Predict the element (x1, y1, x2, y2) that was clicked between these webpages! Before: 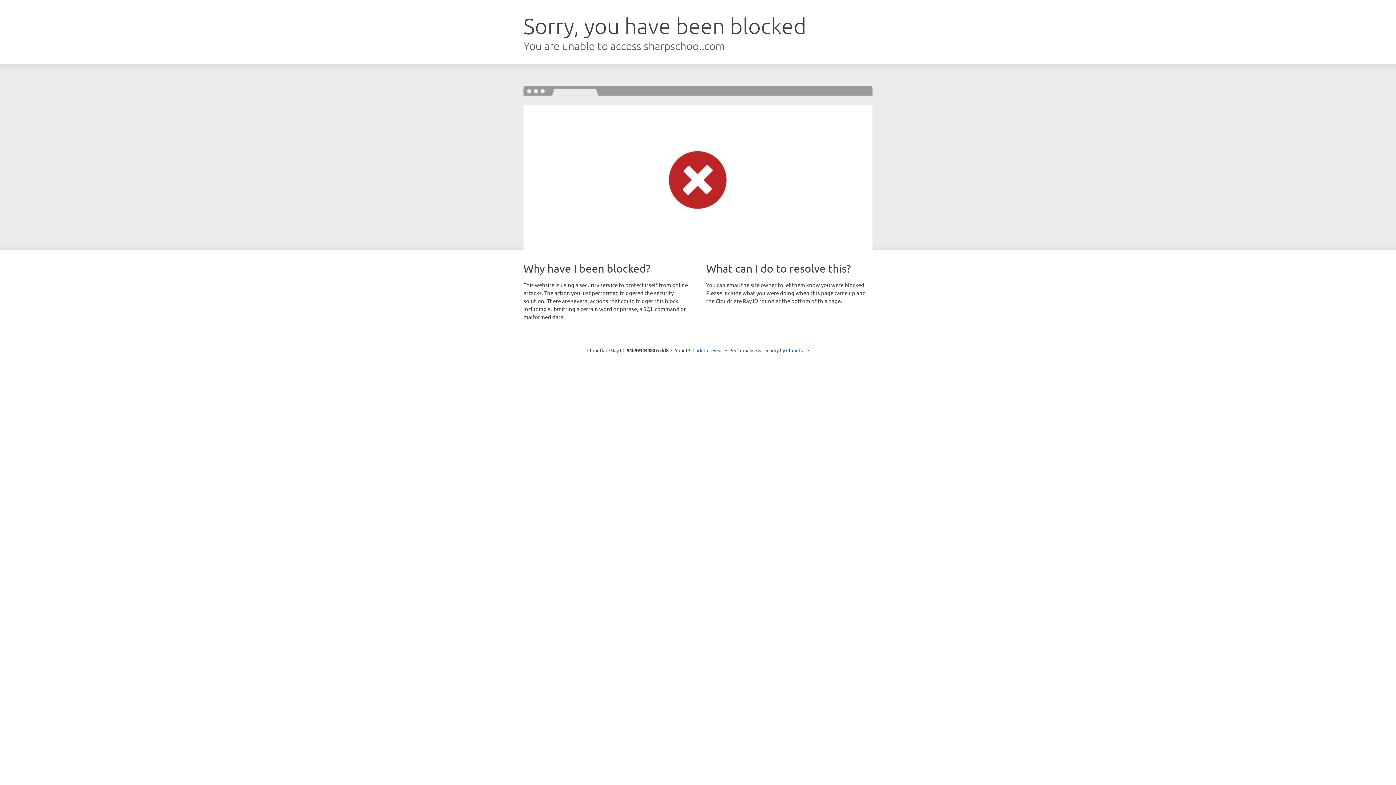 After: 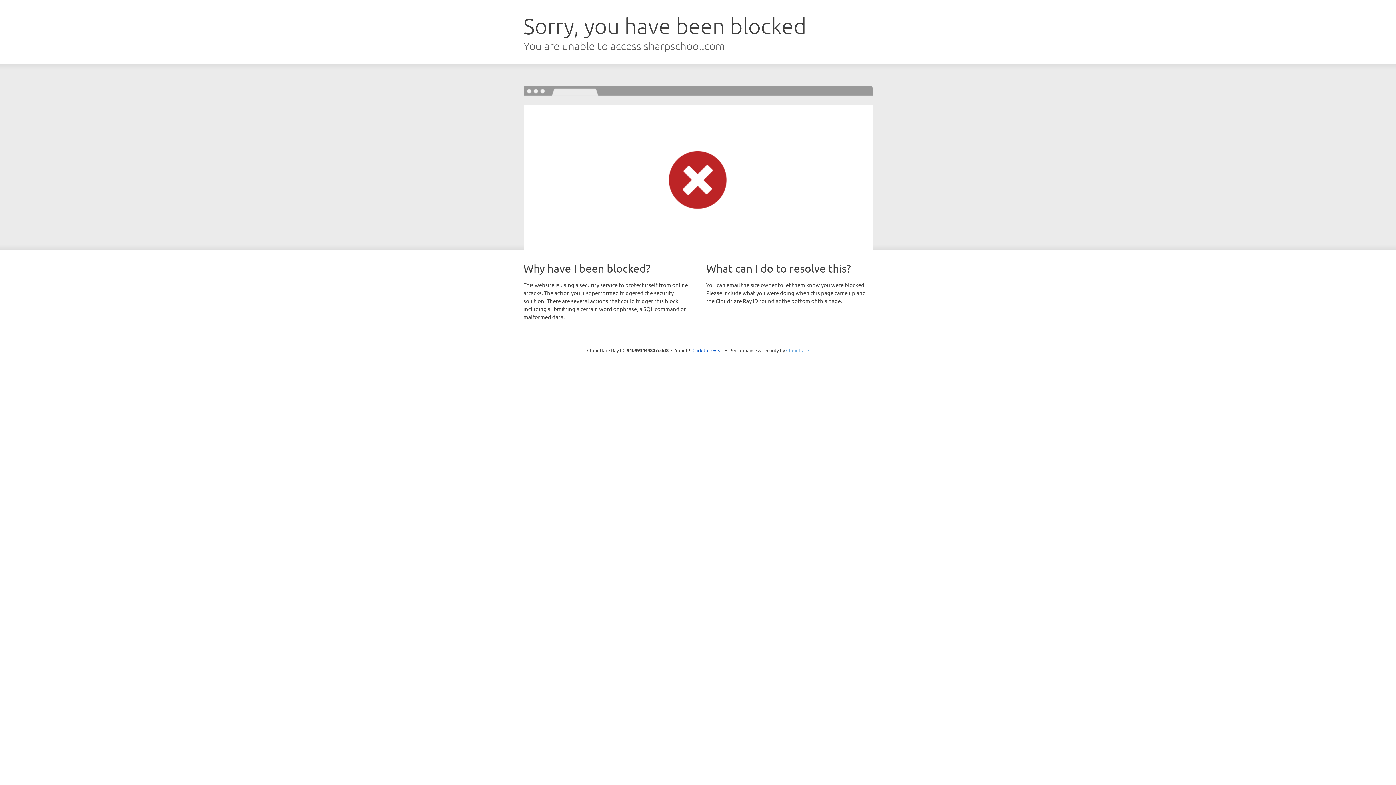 Action: bbox: (786, 347, 809, 353) label: Cloudflare